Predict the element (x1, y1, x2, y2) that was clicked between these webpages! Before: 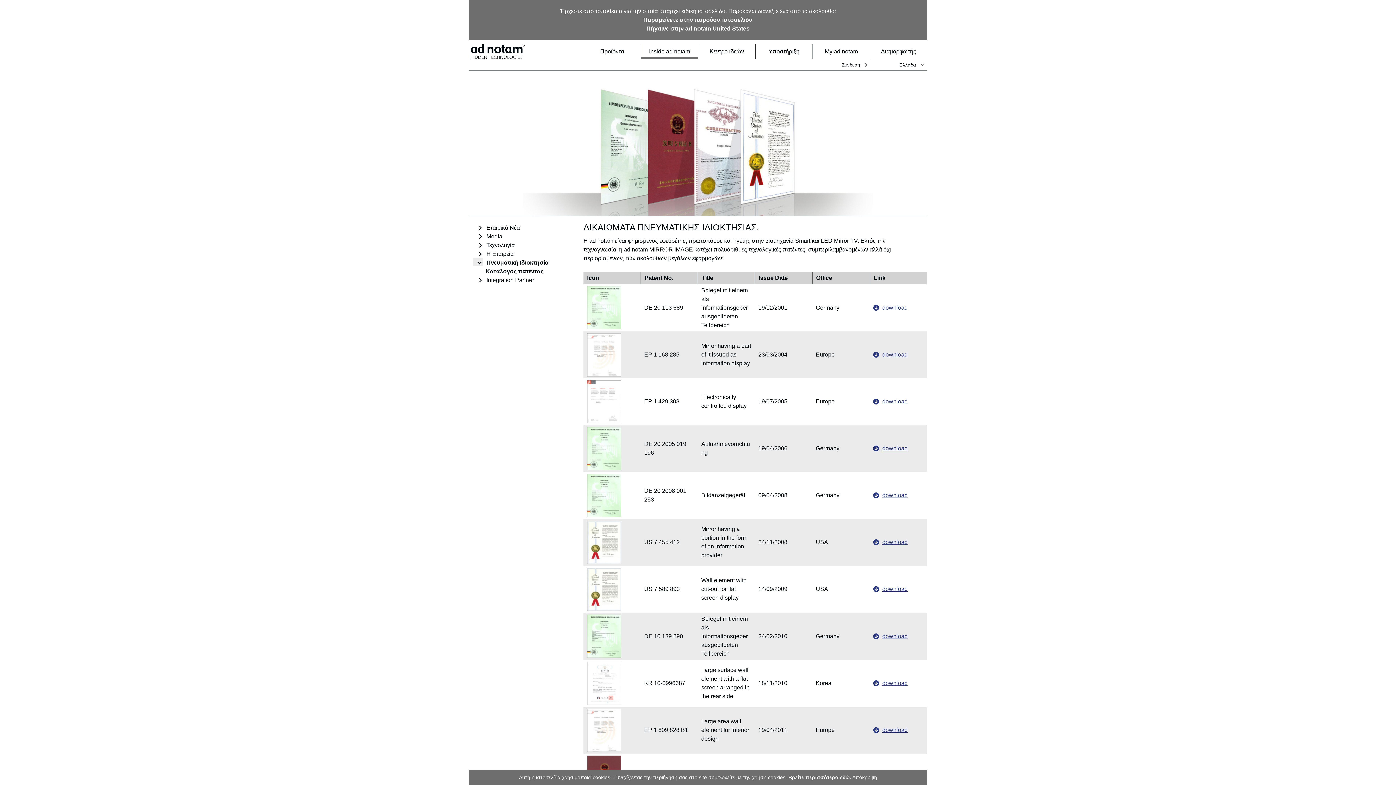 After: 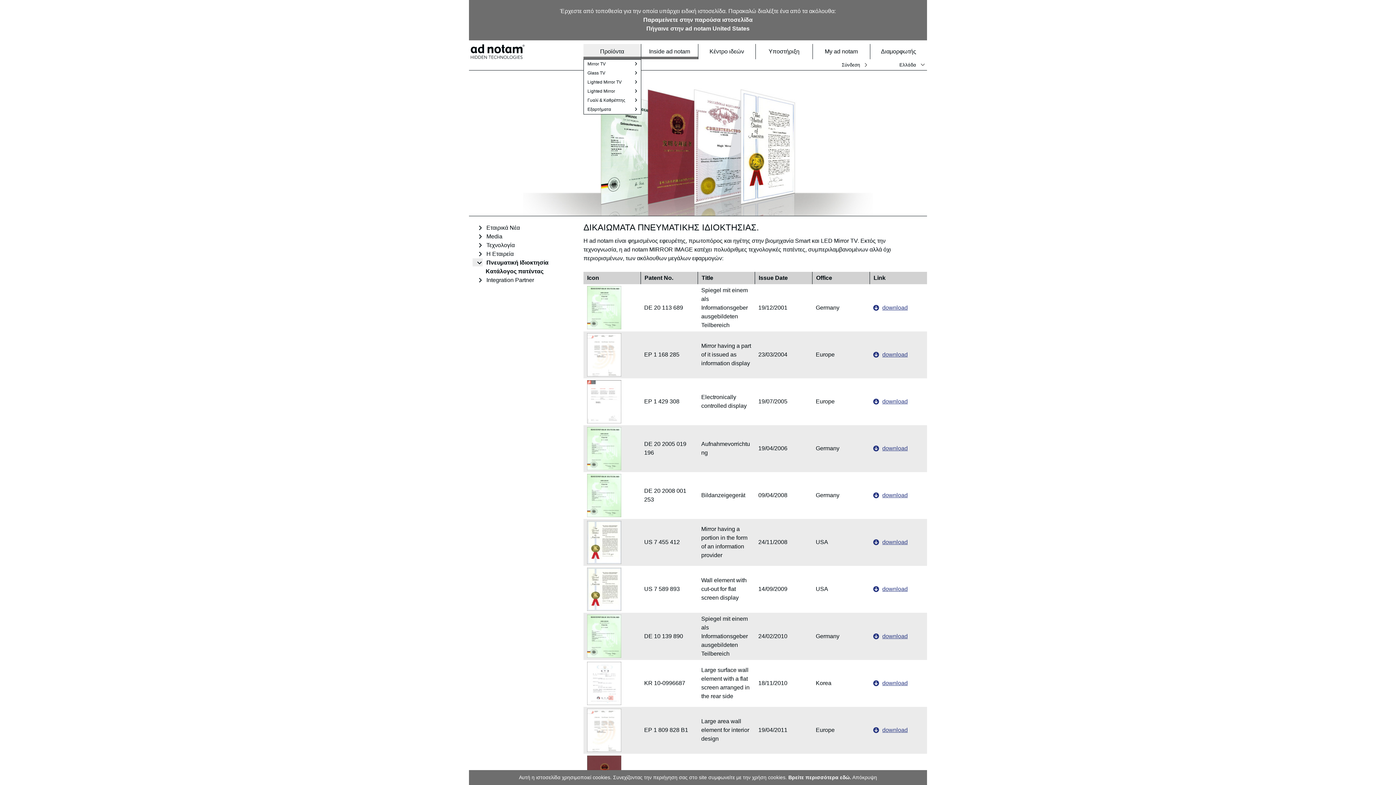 Action: bbox: (583, 44, 640, 59) label: Προϊόντα